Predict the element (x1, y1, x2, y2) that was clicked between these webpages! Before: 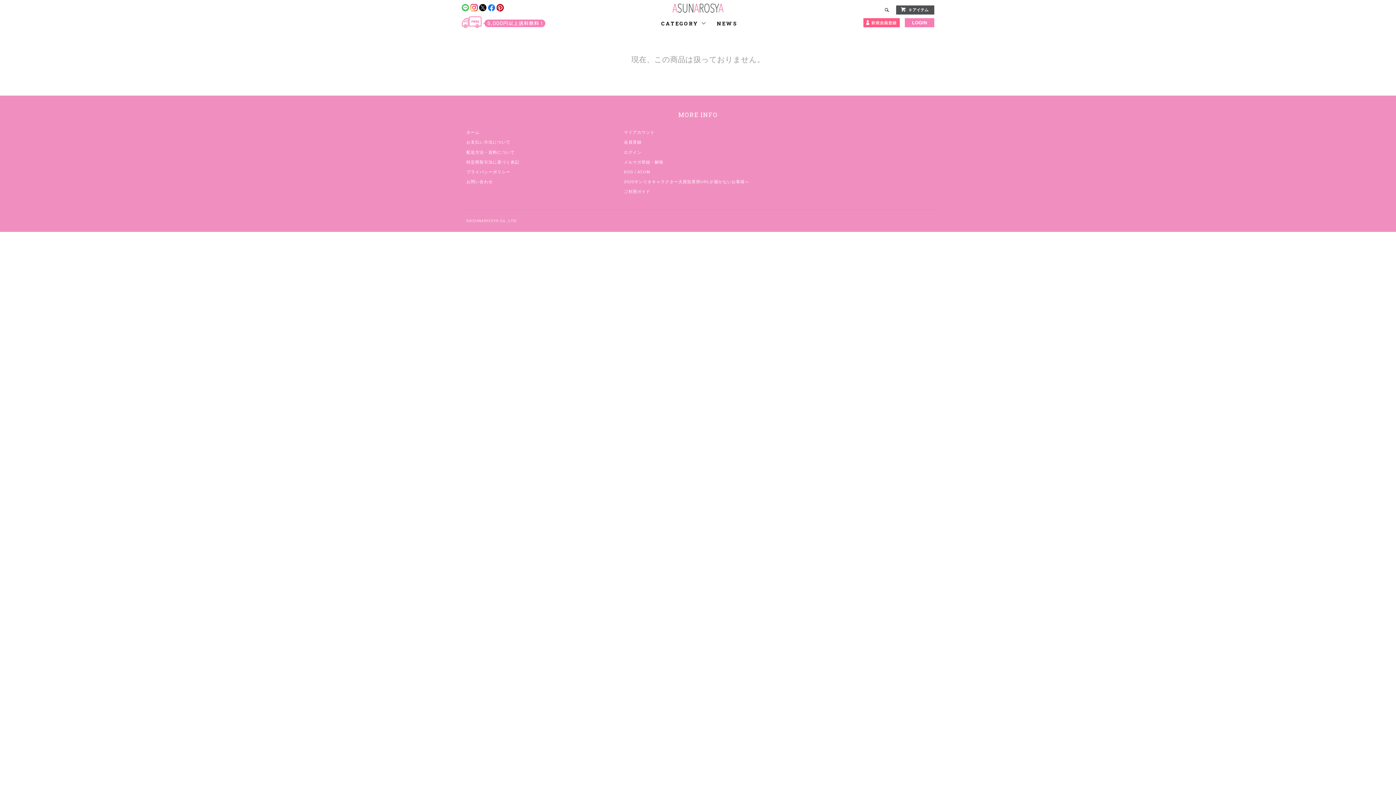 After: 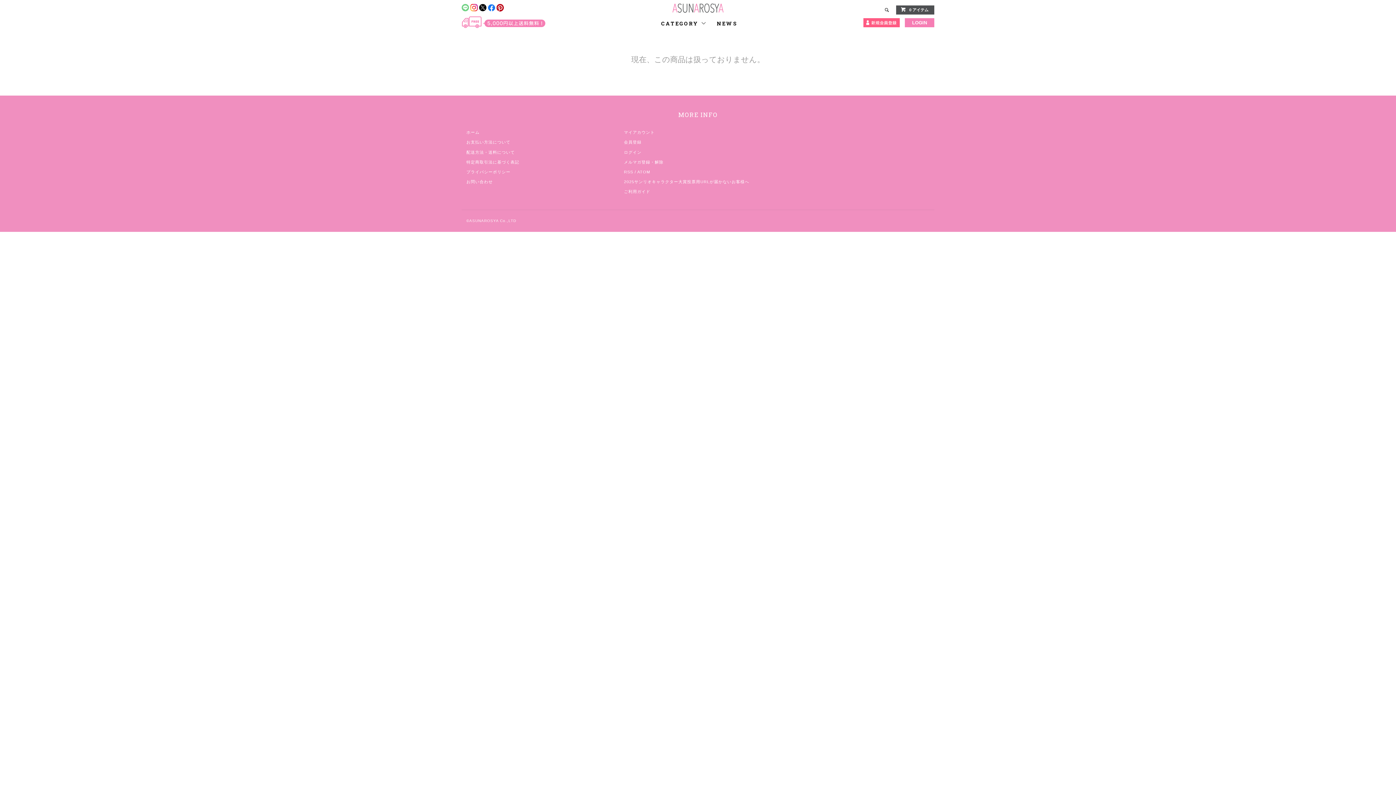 Action: bbox: (461, 4, 469, 10)